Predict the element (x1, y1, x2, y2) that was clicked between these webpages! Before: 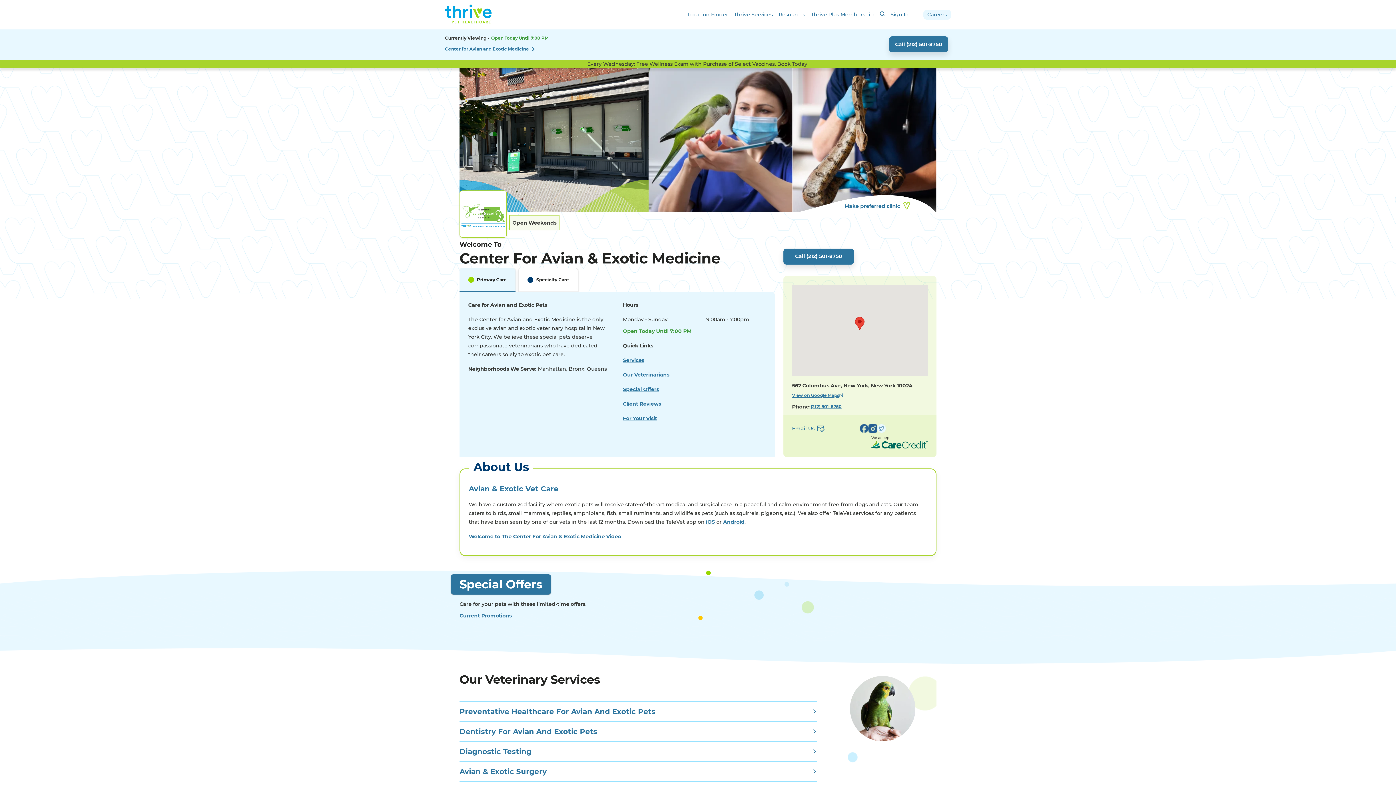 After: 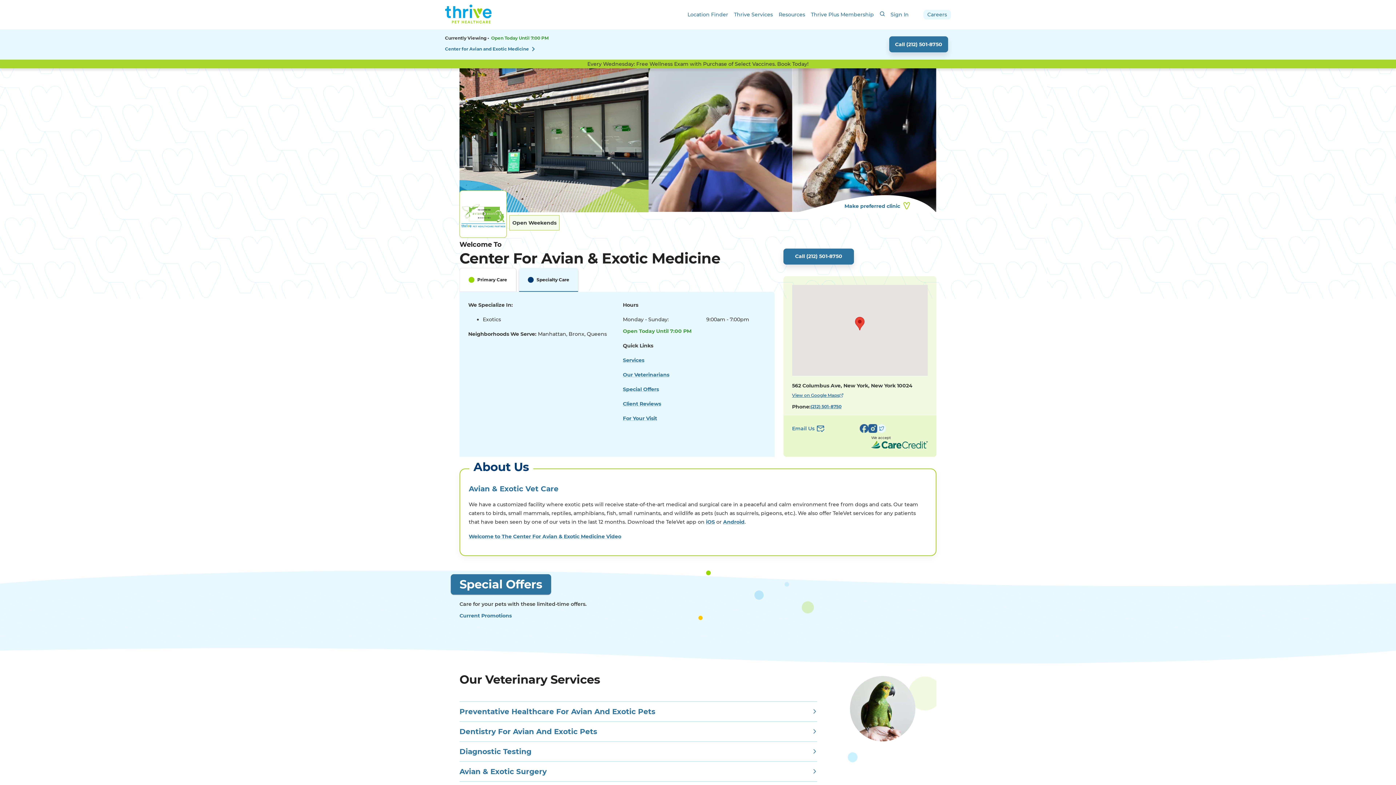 Action: label: Specialty Care bbox: (518, 267, 578, 291)